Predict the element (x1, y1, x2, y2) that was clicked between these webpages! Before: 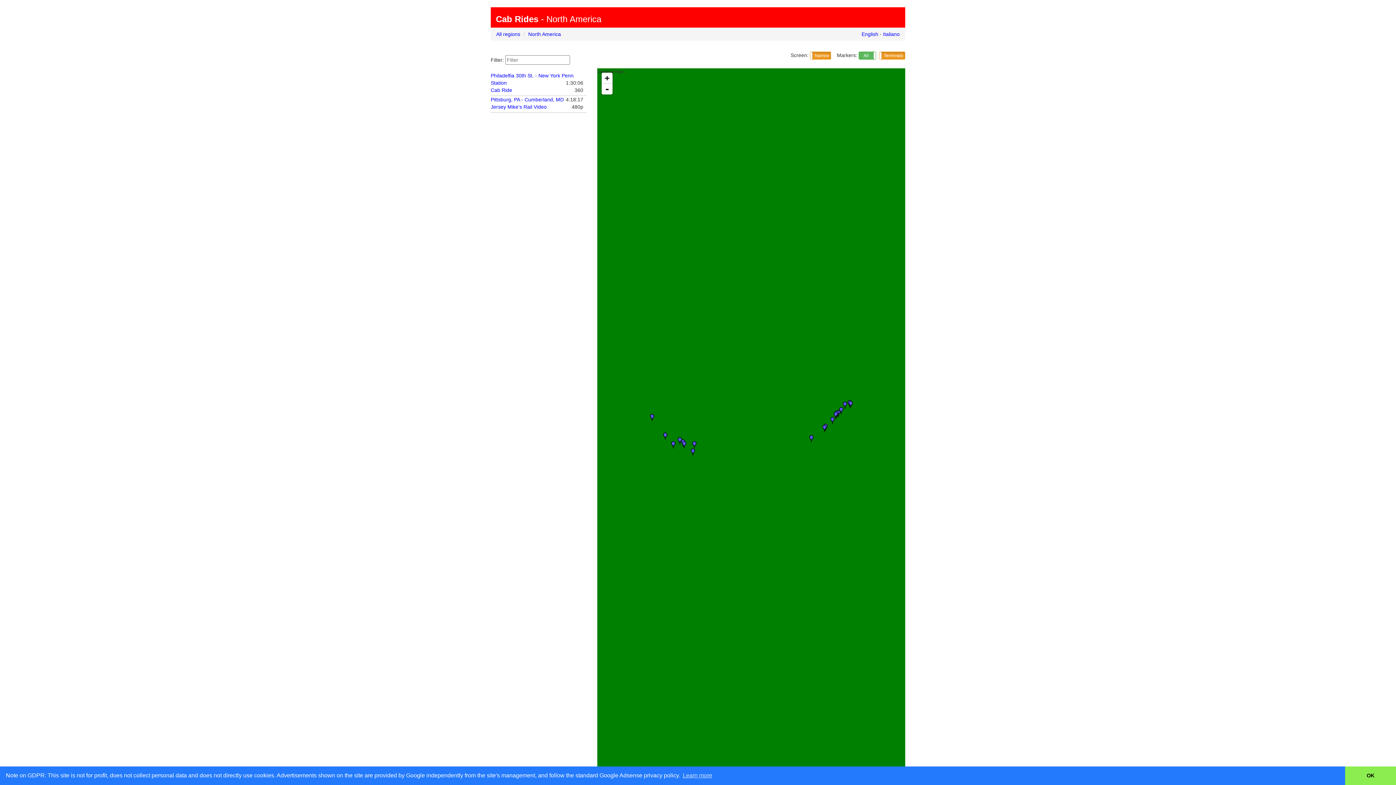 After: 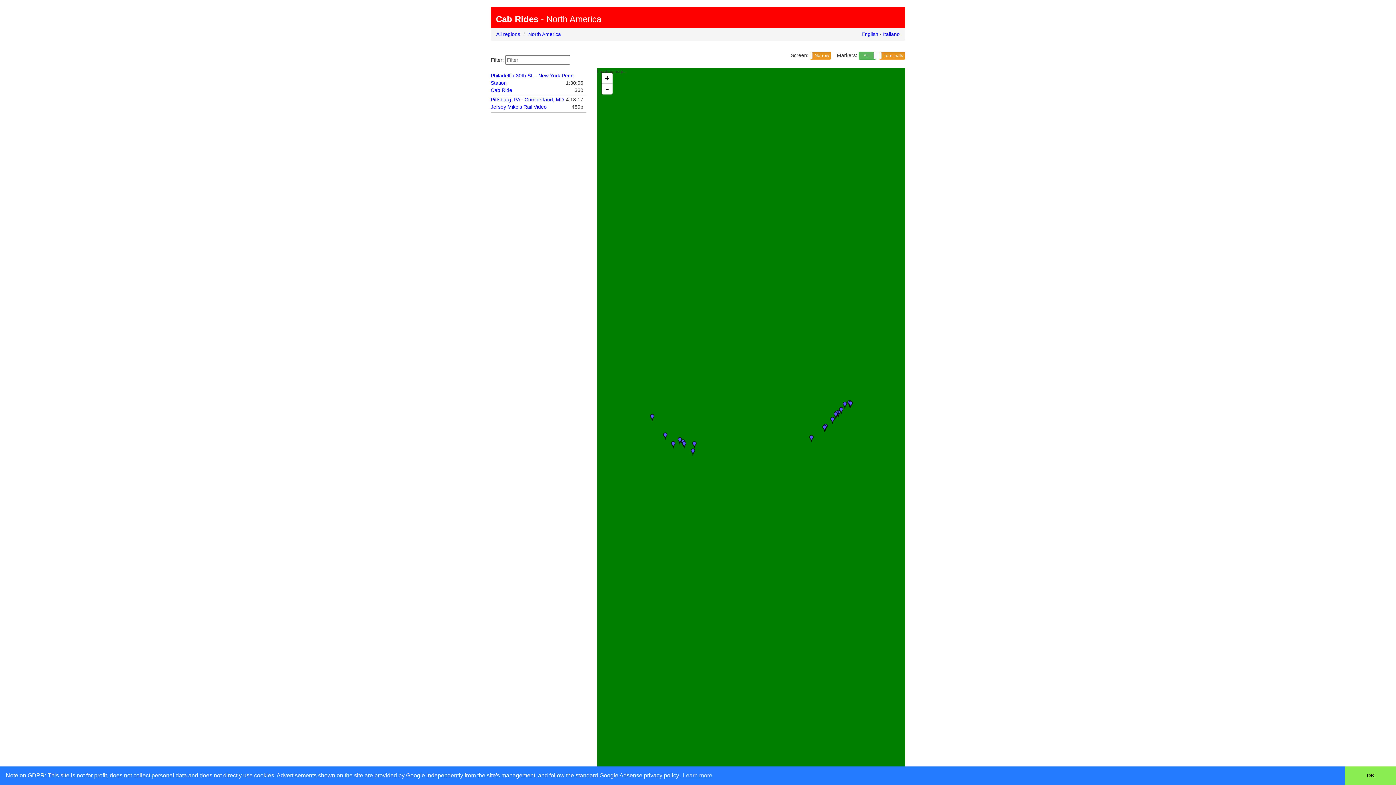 Action: bbox: (861, 31, 878, 37) label: English